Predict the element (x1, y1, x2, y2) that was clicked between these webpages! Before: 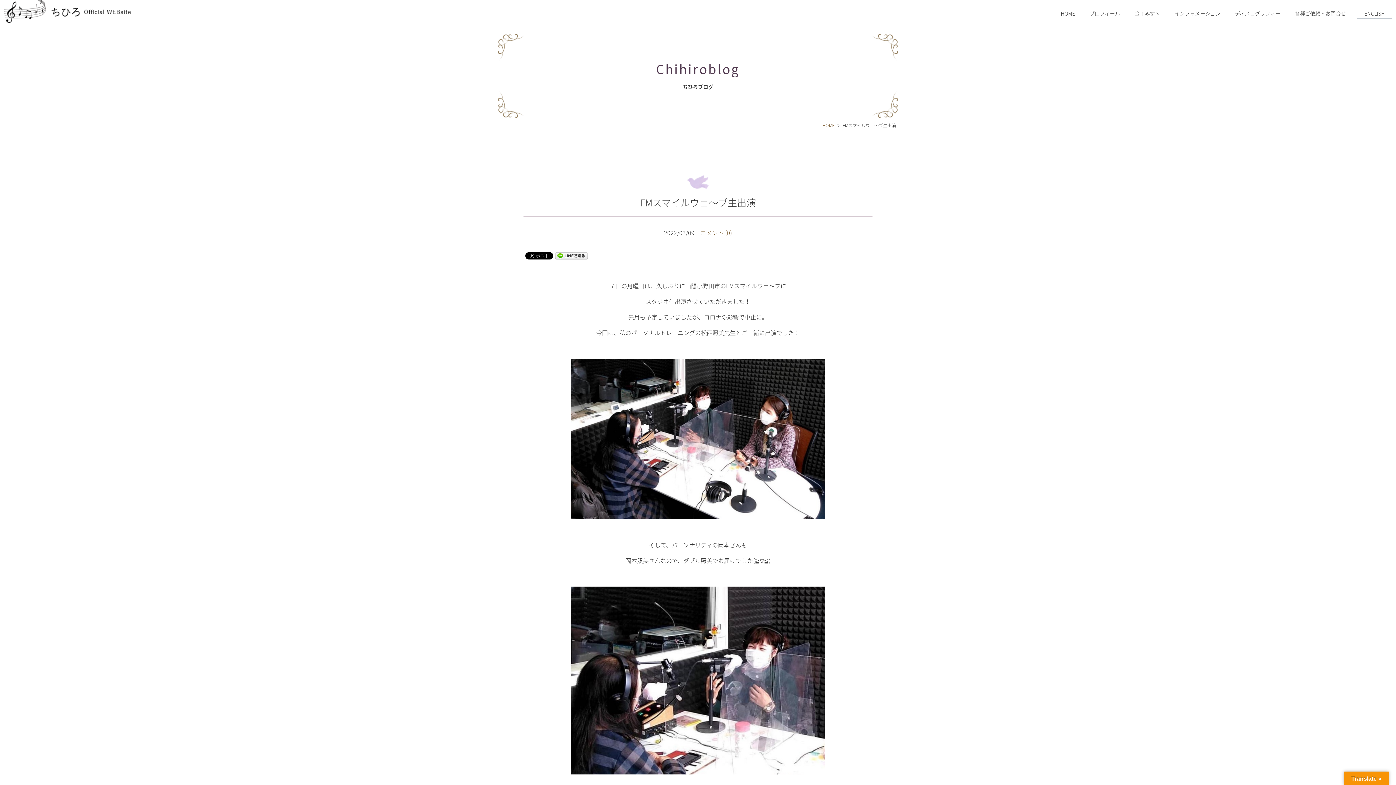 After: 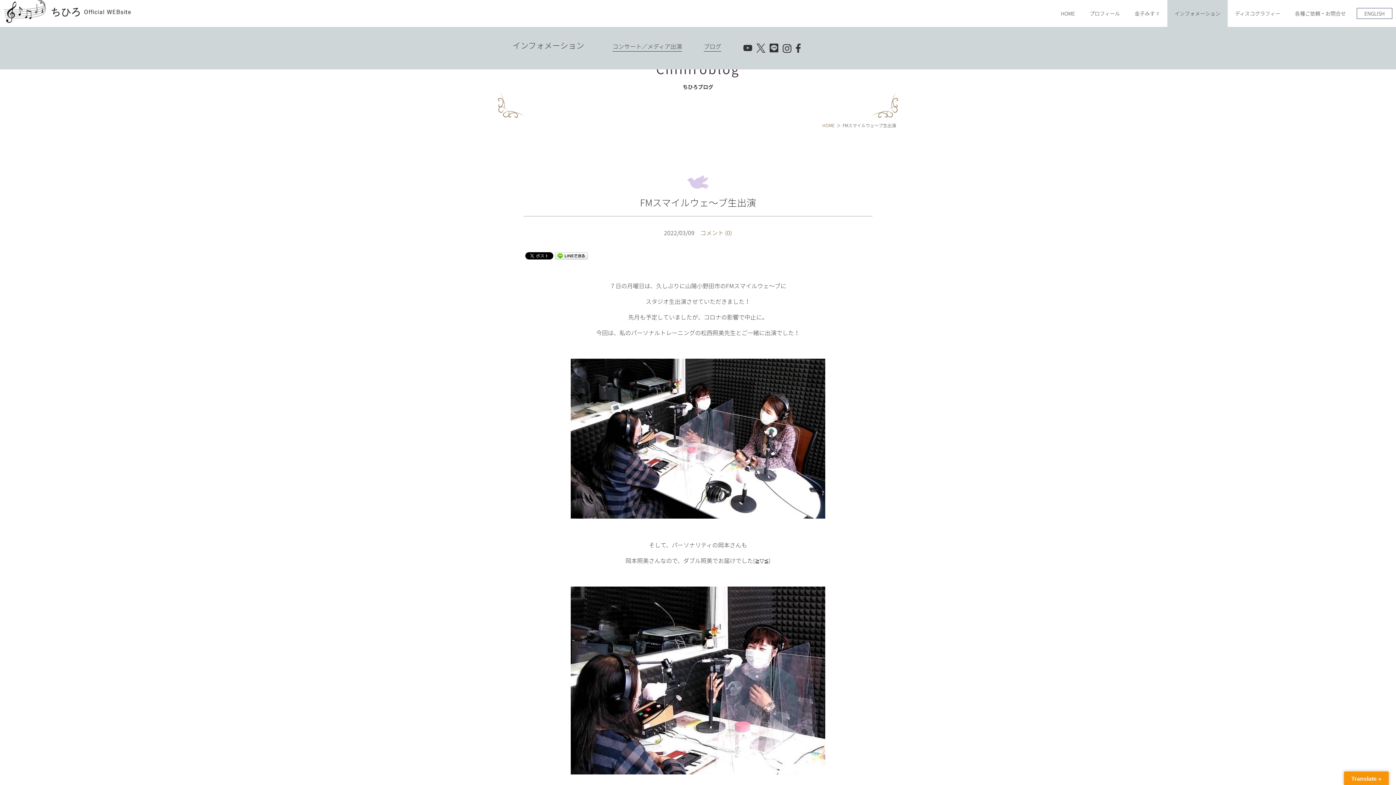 Action: bbox: (1167, 0, 1228, 26) label: インフォメーション